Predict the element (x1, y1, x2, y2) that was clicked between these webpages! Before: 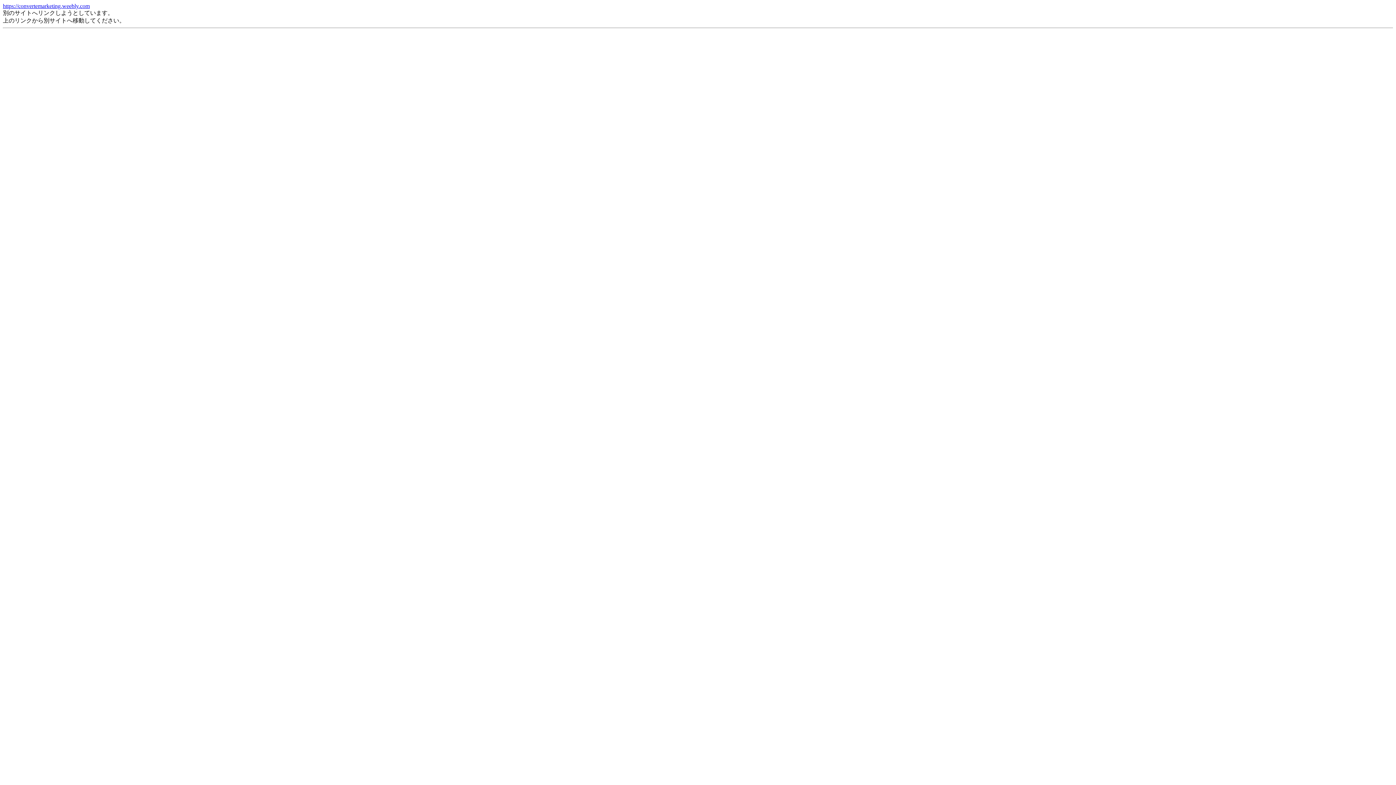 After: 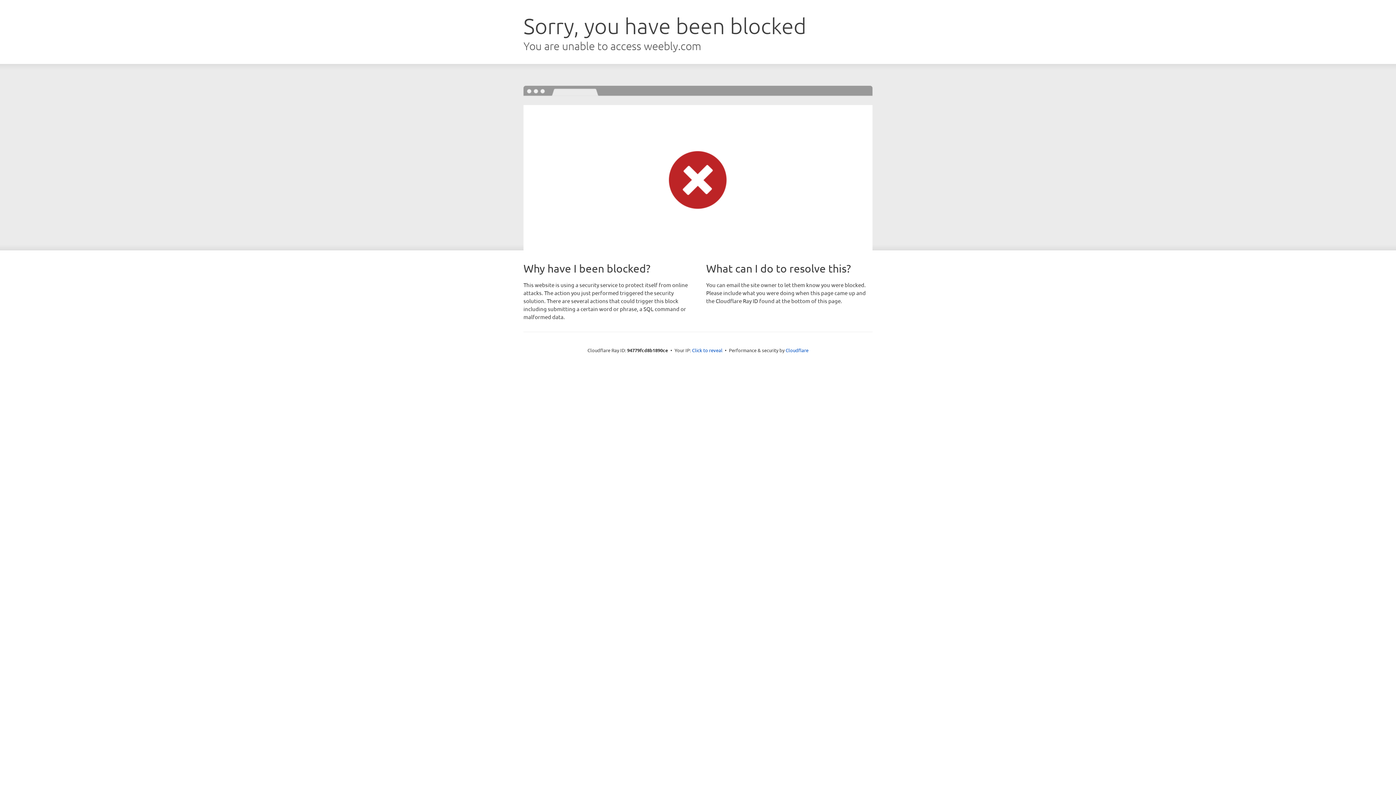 Action: label: https://convertemarketing.weebly.com bbox: (2, 2, 89, 9)